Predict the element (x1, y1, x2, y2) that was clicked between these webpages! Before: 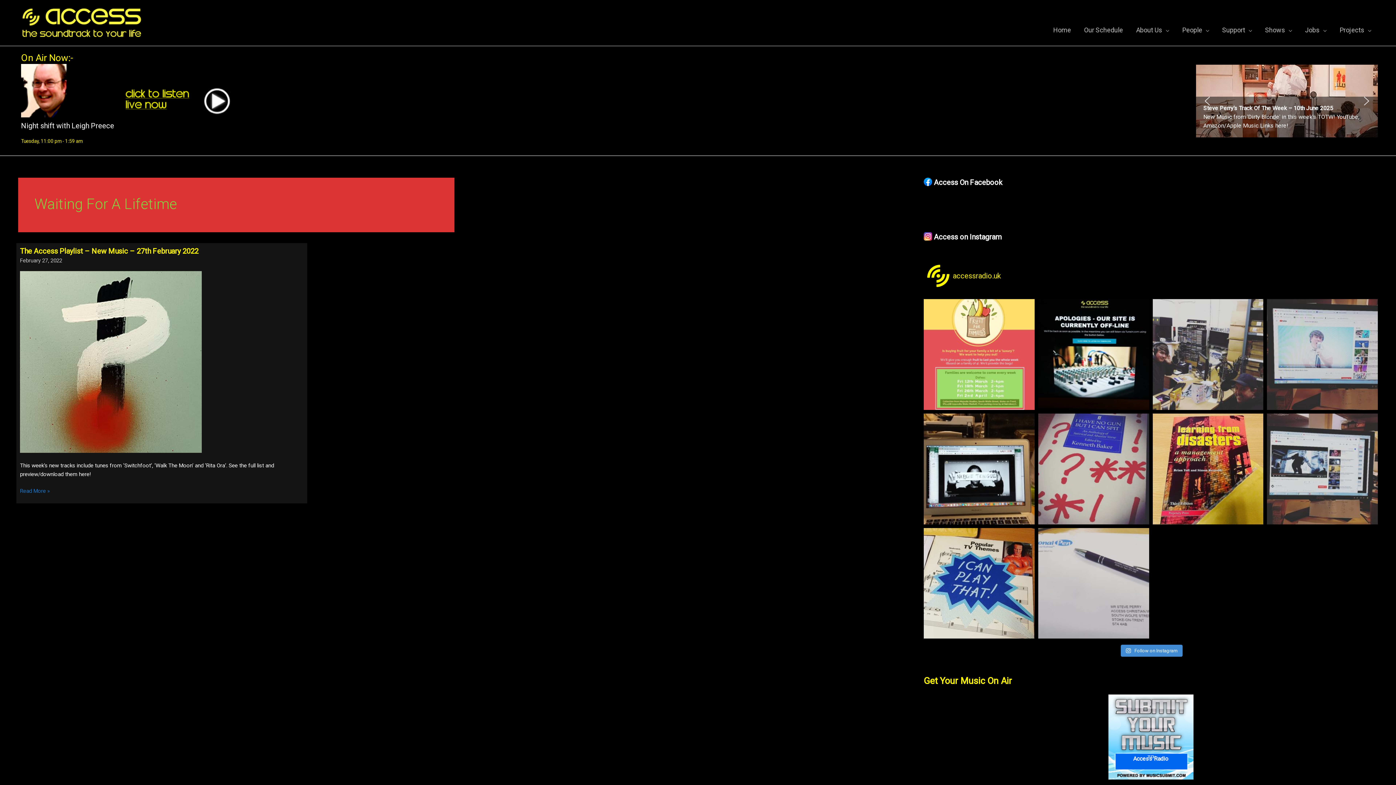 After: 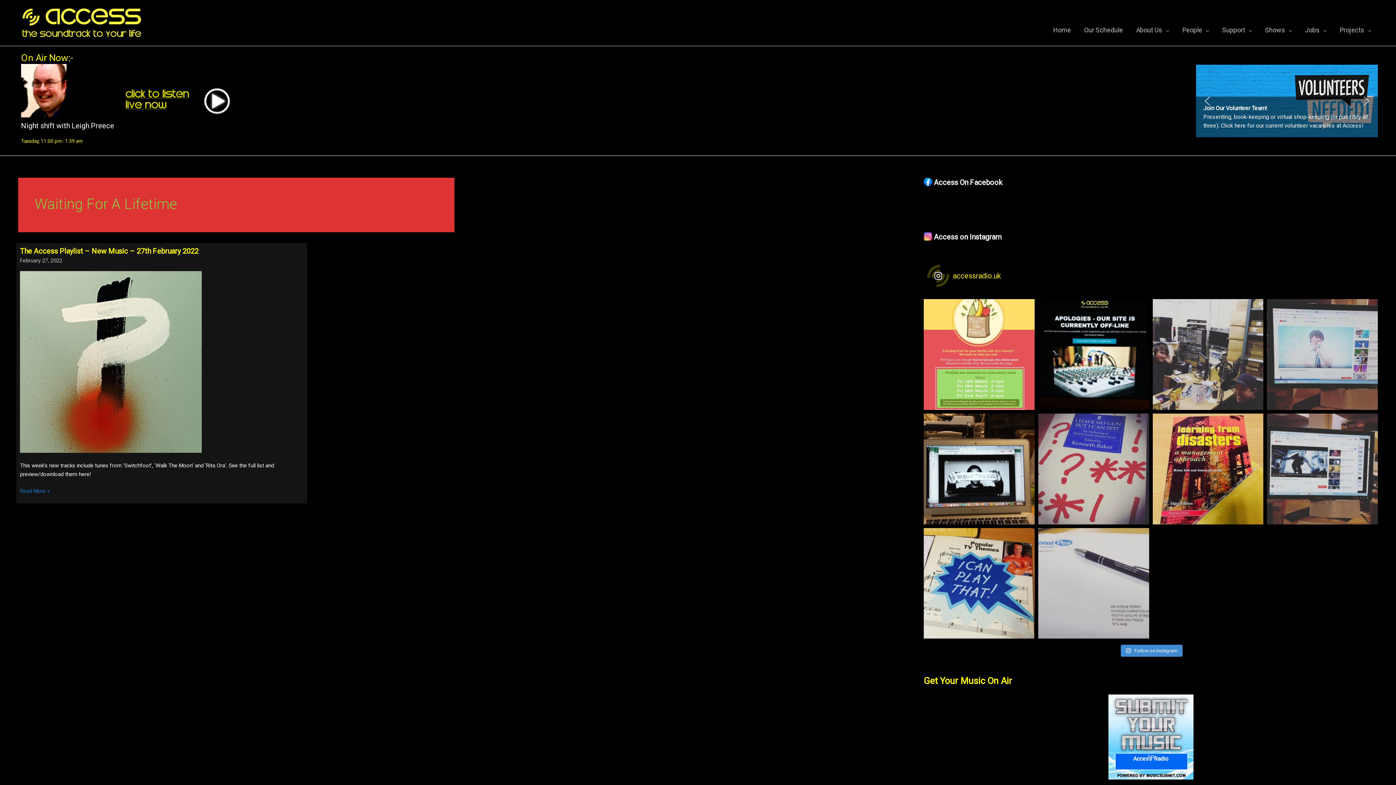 Action: label: accessradio.uk bbox: (924, 261, 1378, 290)